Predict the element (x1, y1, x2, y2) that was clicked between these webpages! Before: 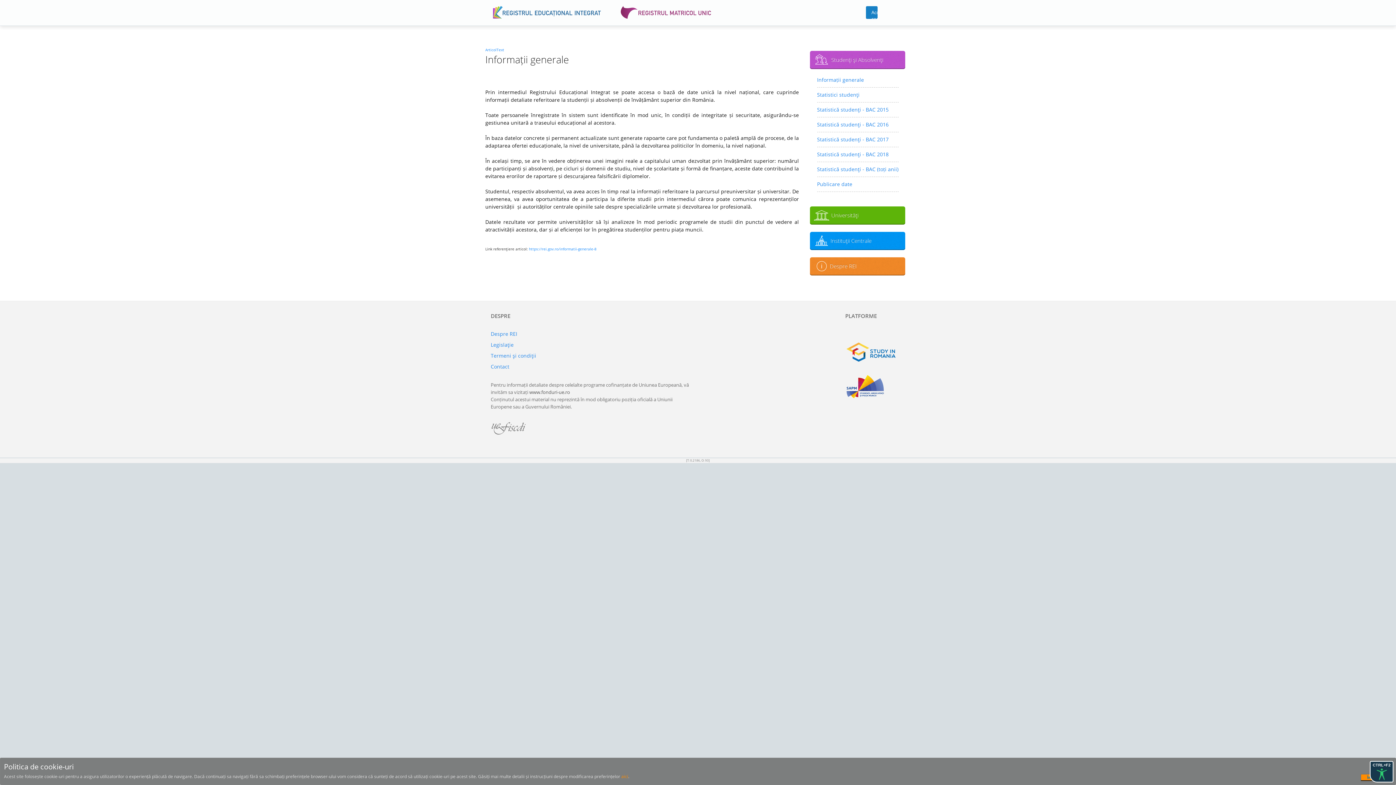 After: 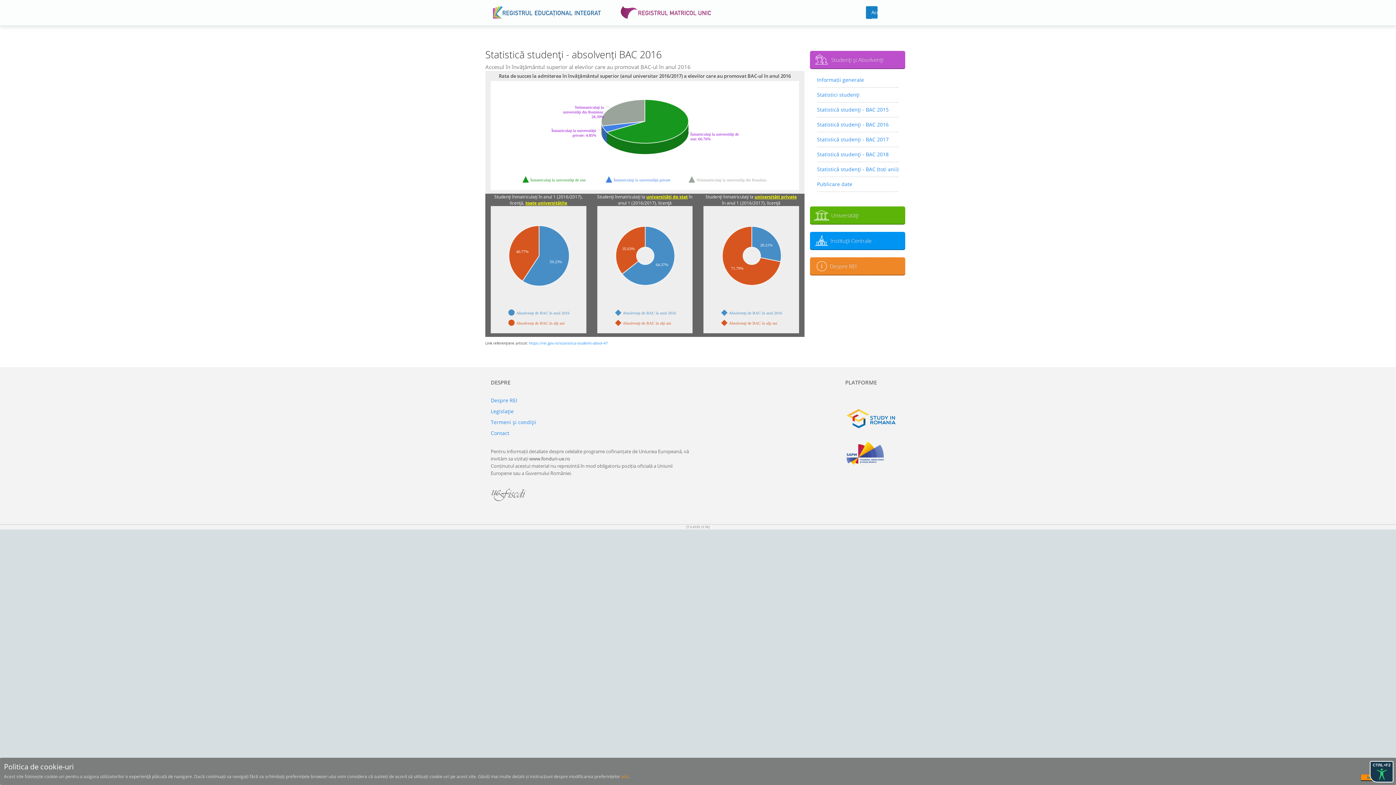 Action: label: Statistică studenţi - BAC 2016 bbox: (817, 119, 898, 130)